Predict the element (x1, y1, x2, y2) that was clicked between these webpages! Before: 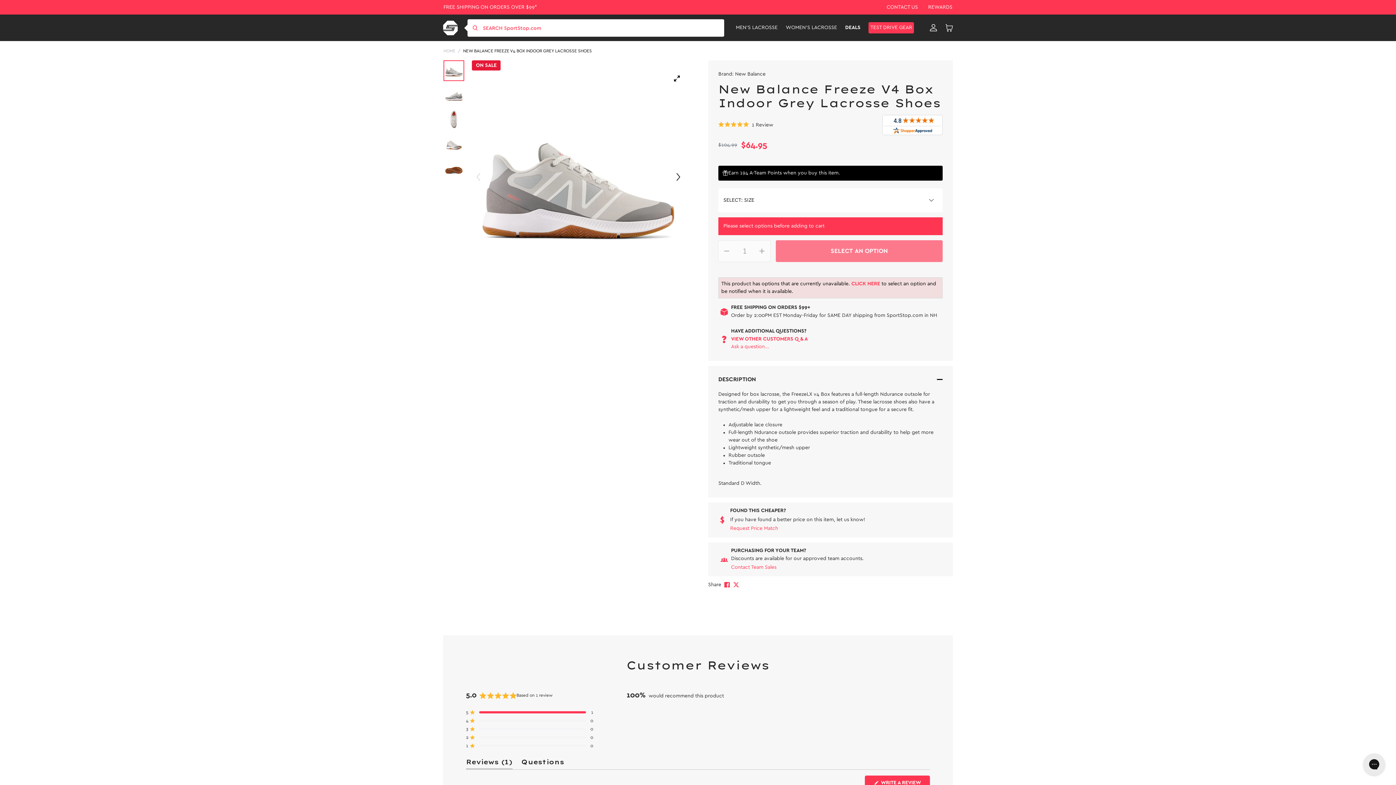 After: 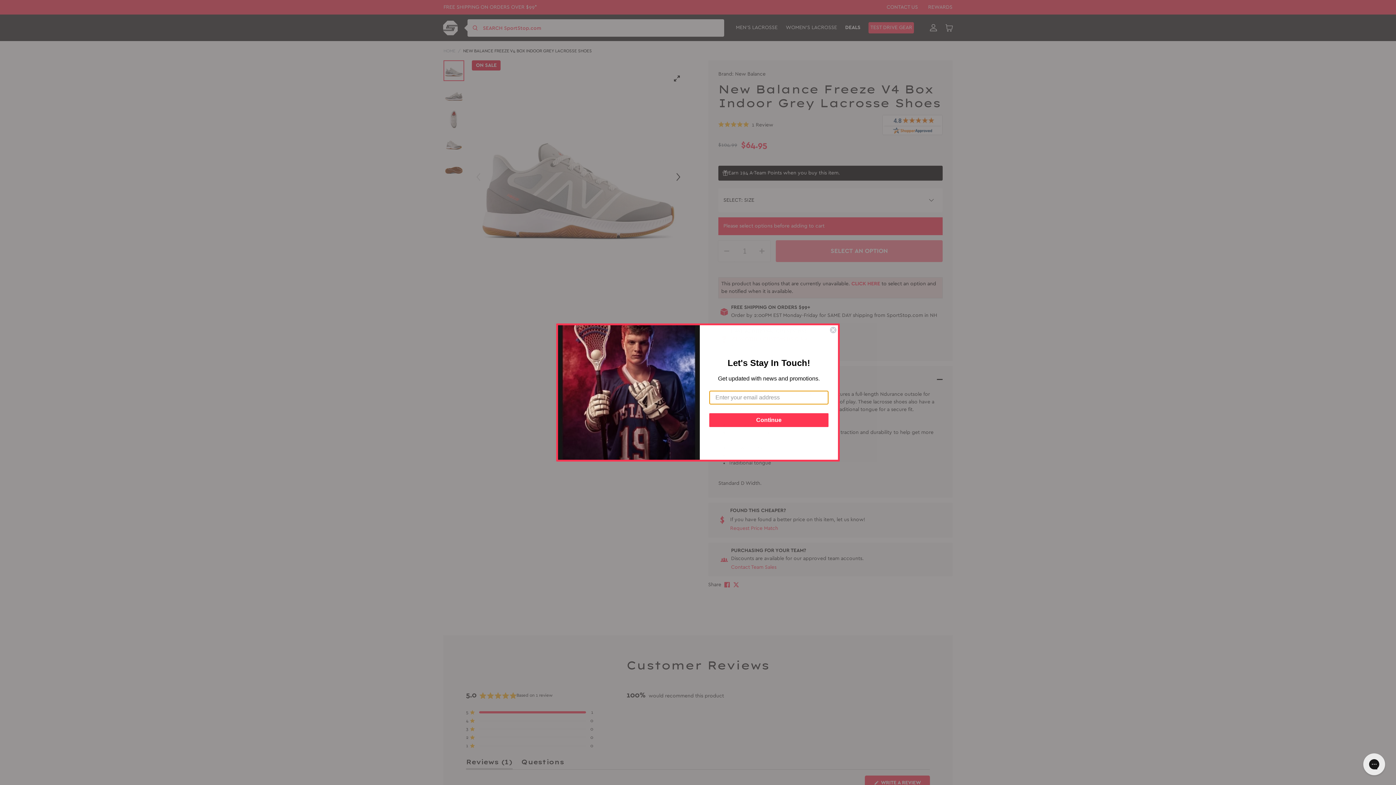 Action: label: This product has options that are currently unavailable. CLICK HERE to select an option and be notified when it is available. bbox: (718, 277, 942, 298)